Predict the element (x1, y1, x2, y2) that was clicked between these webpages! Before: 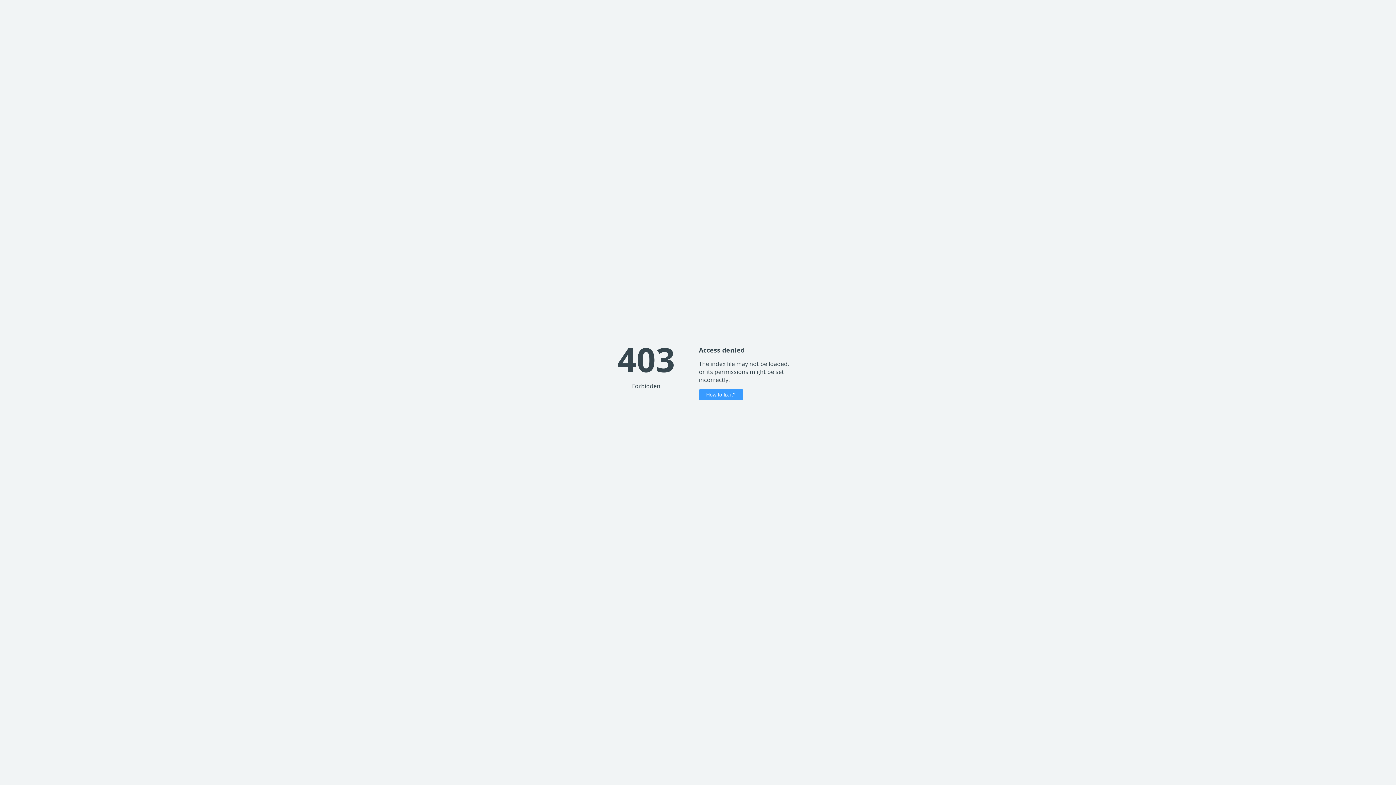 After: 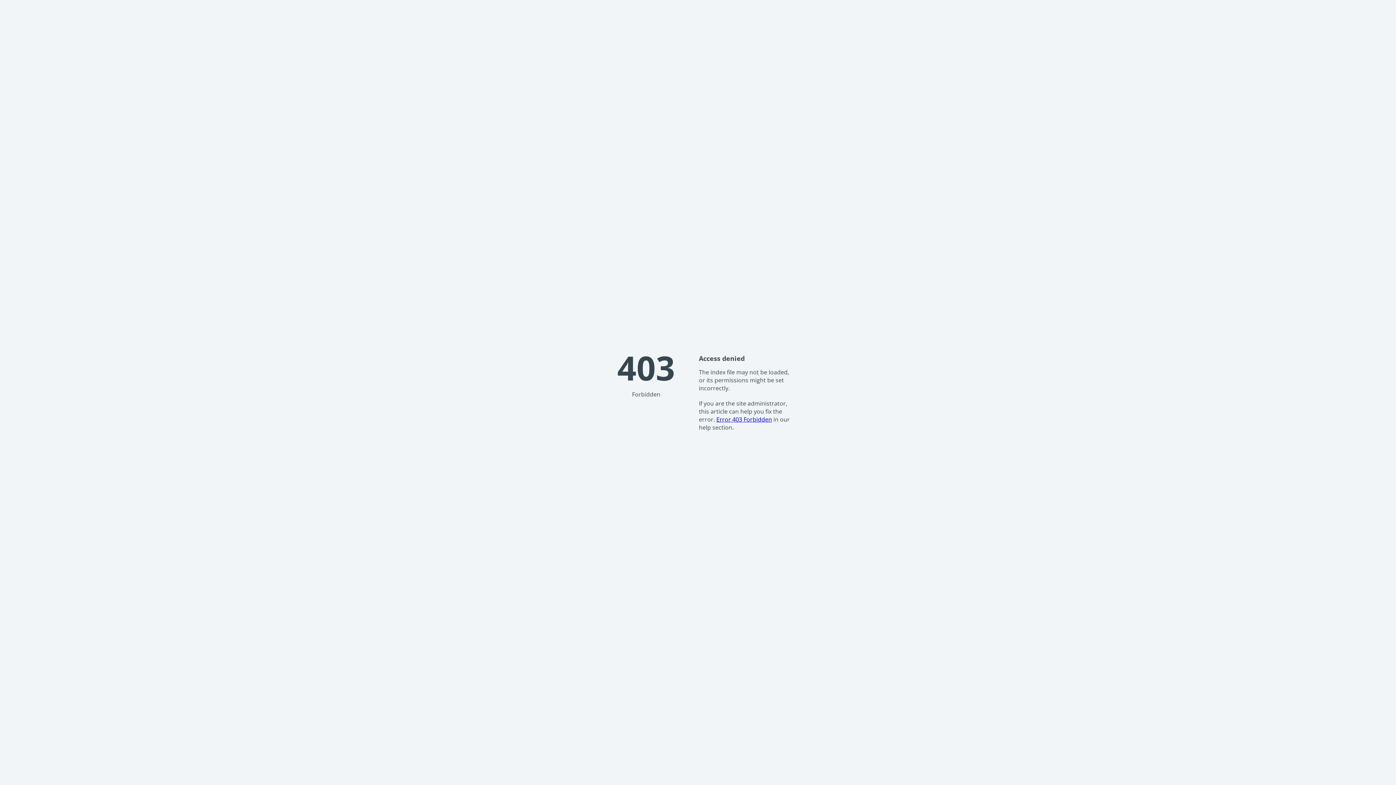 Action: label: How to fix it? bbox: (699, 389, 743, 400)